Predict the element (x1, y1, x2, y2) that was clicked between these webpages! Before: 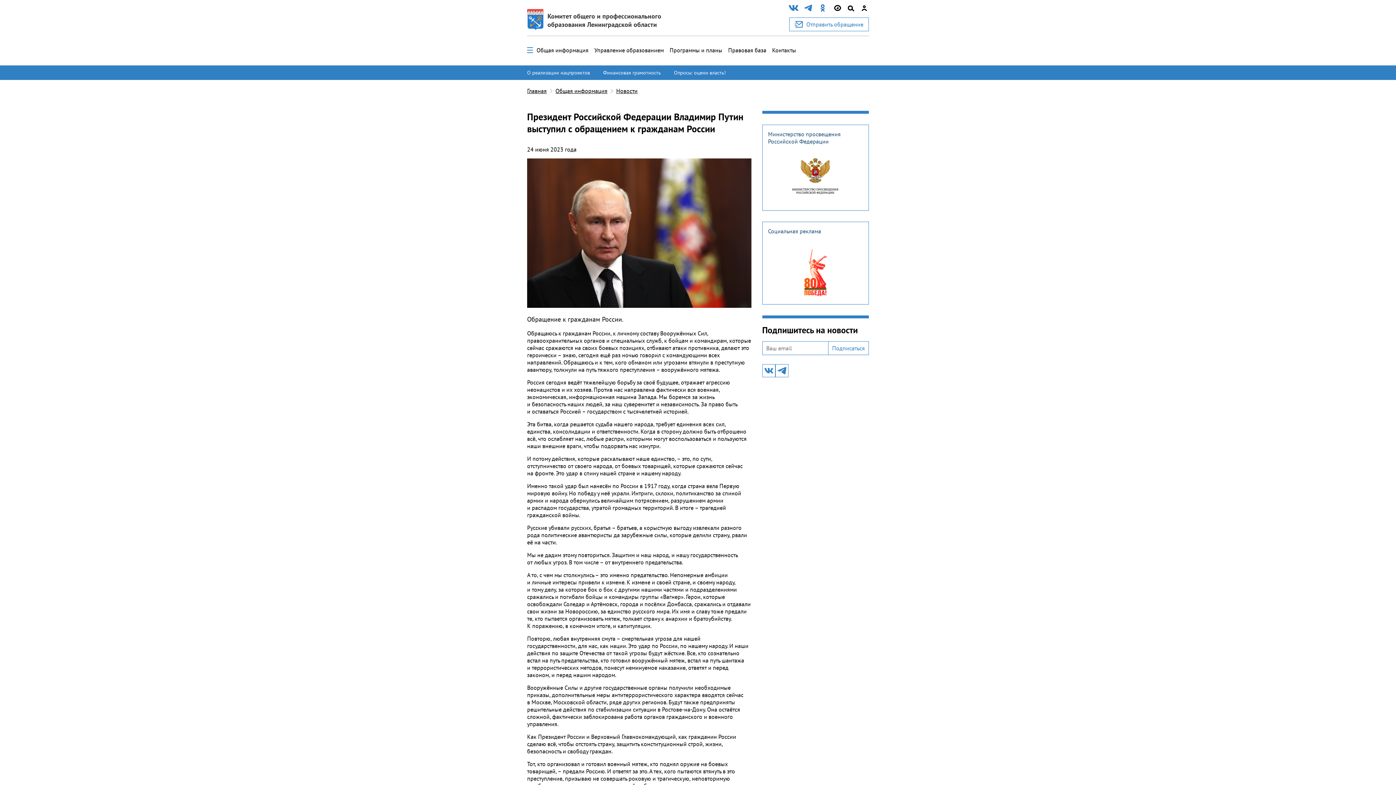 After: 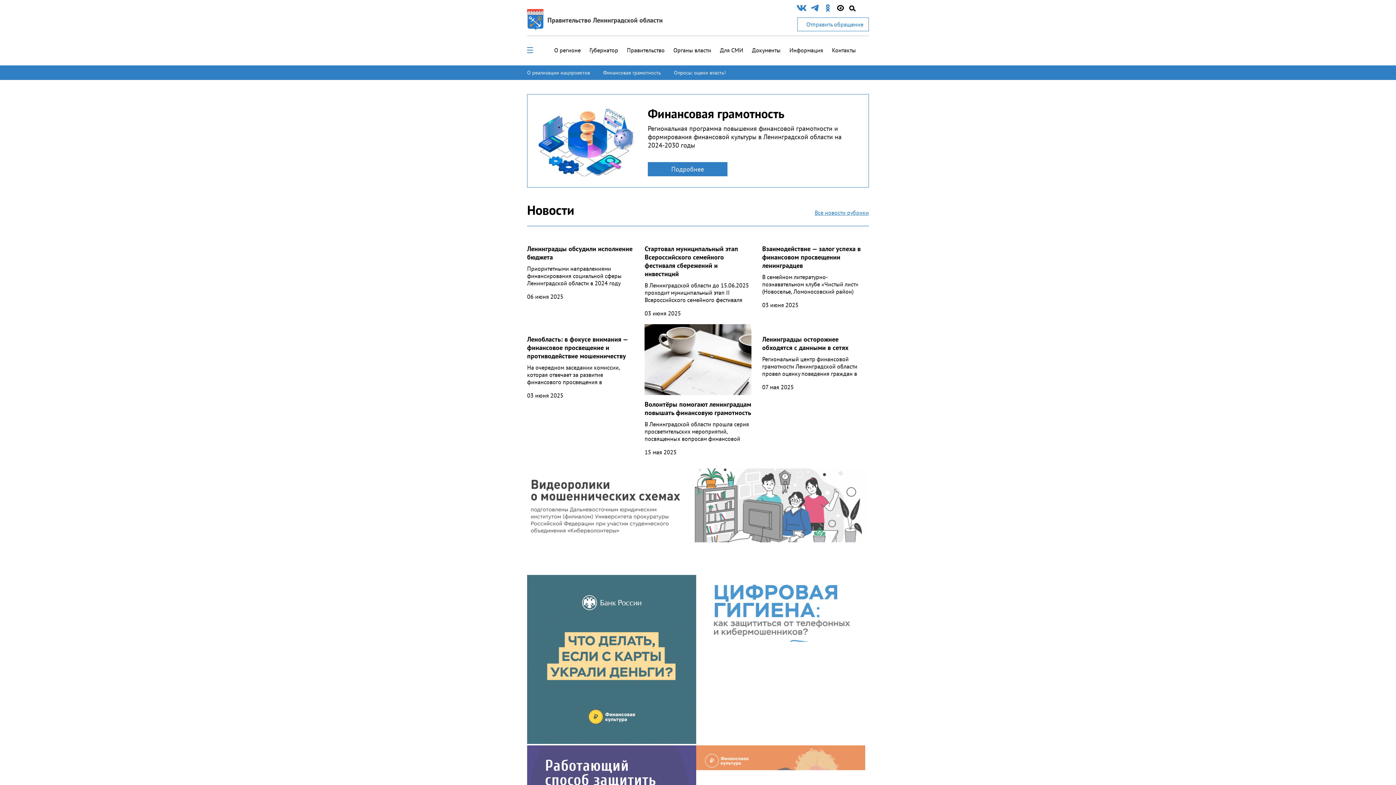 Action: label: Финансовая грамотность bbox: (603, 69, 668, 75)